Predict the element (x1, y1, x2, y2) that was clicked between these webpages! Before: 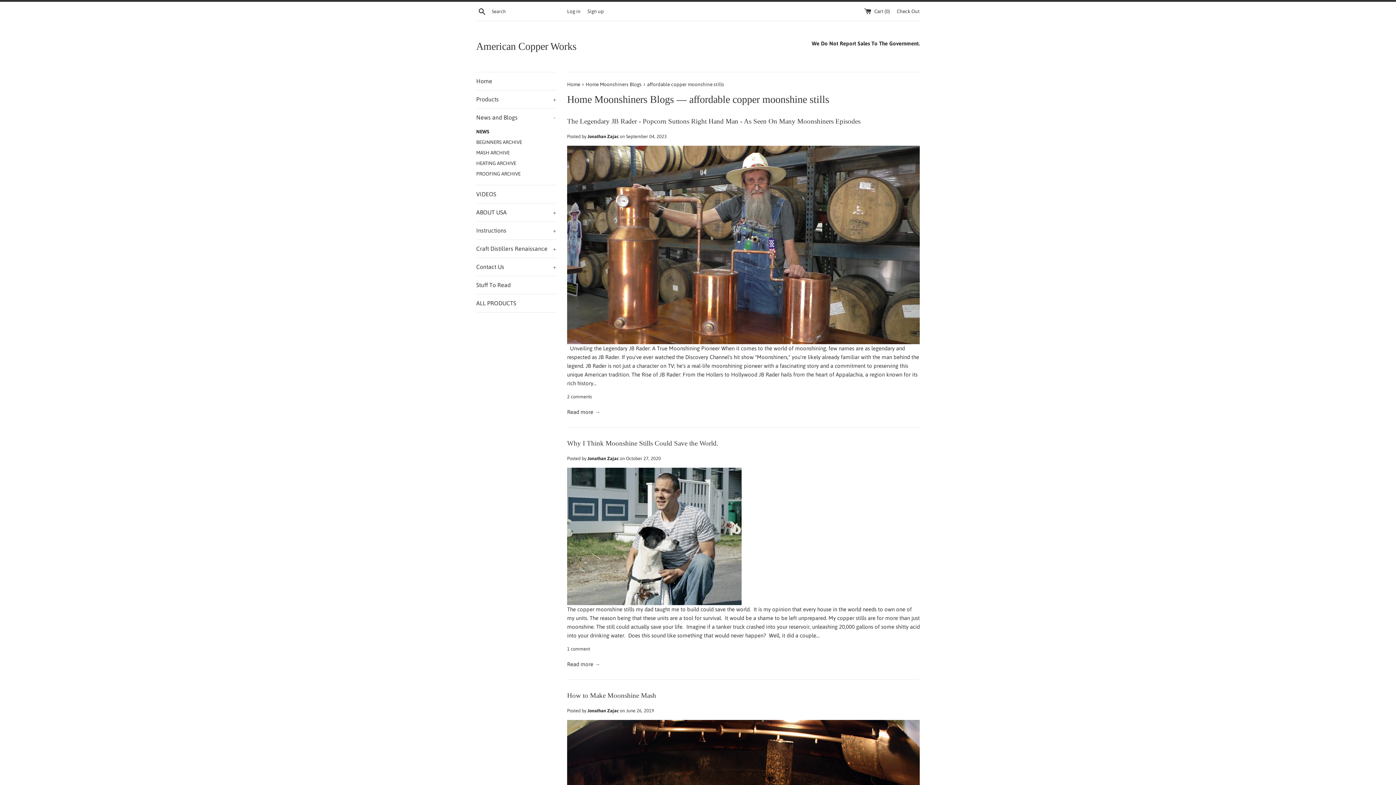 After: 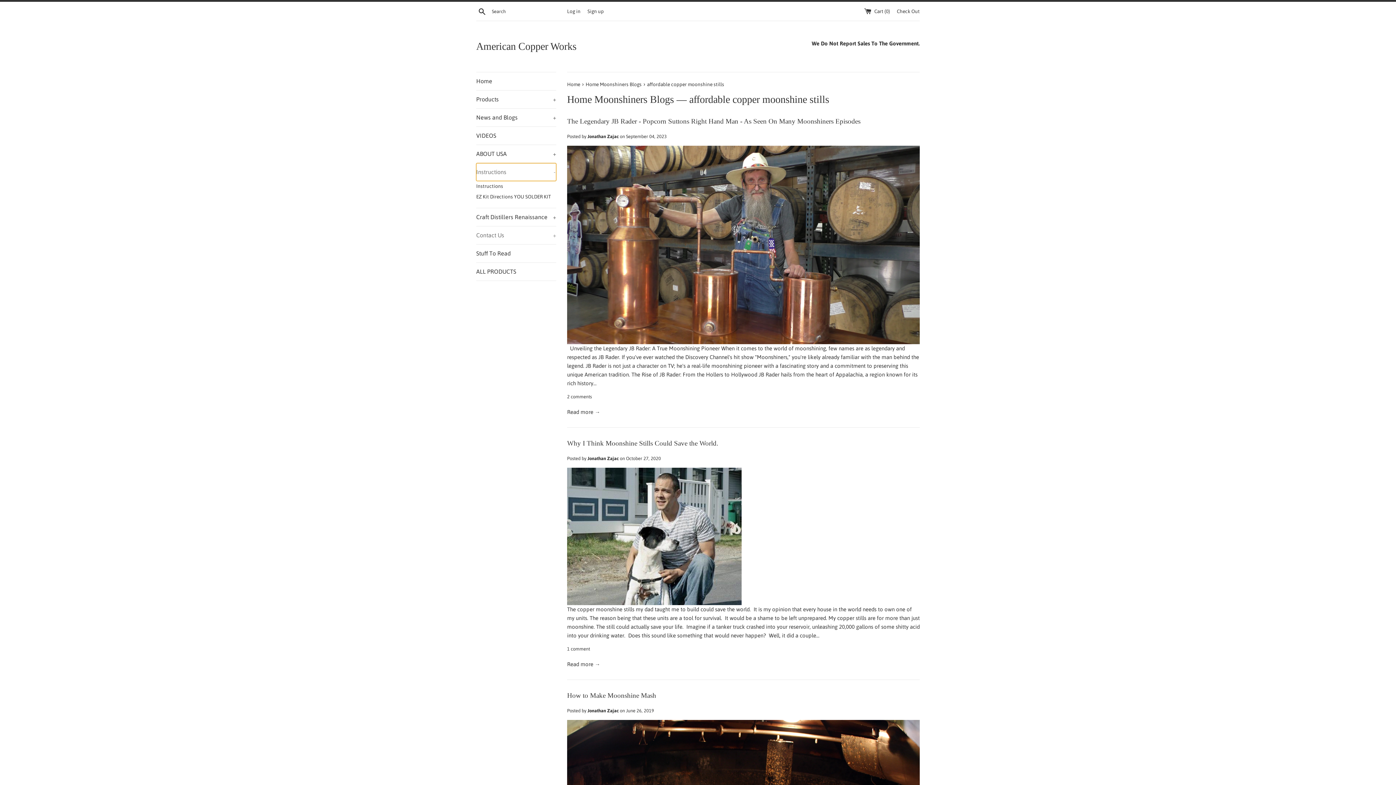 Action: label: Instructions
+ bbox: (476, 221, 556, 239)